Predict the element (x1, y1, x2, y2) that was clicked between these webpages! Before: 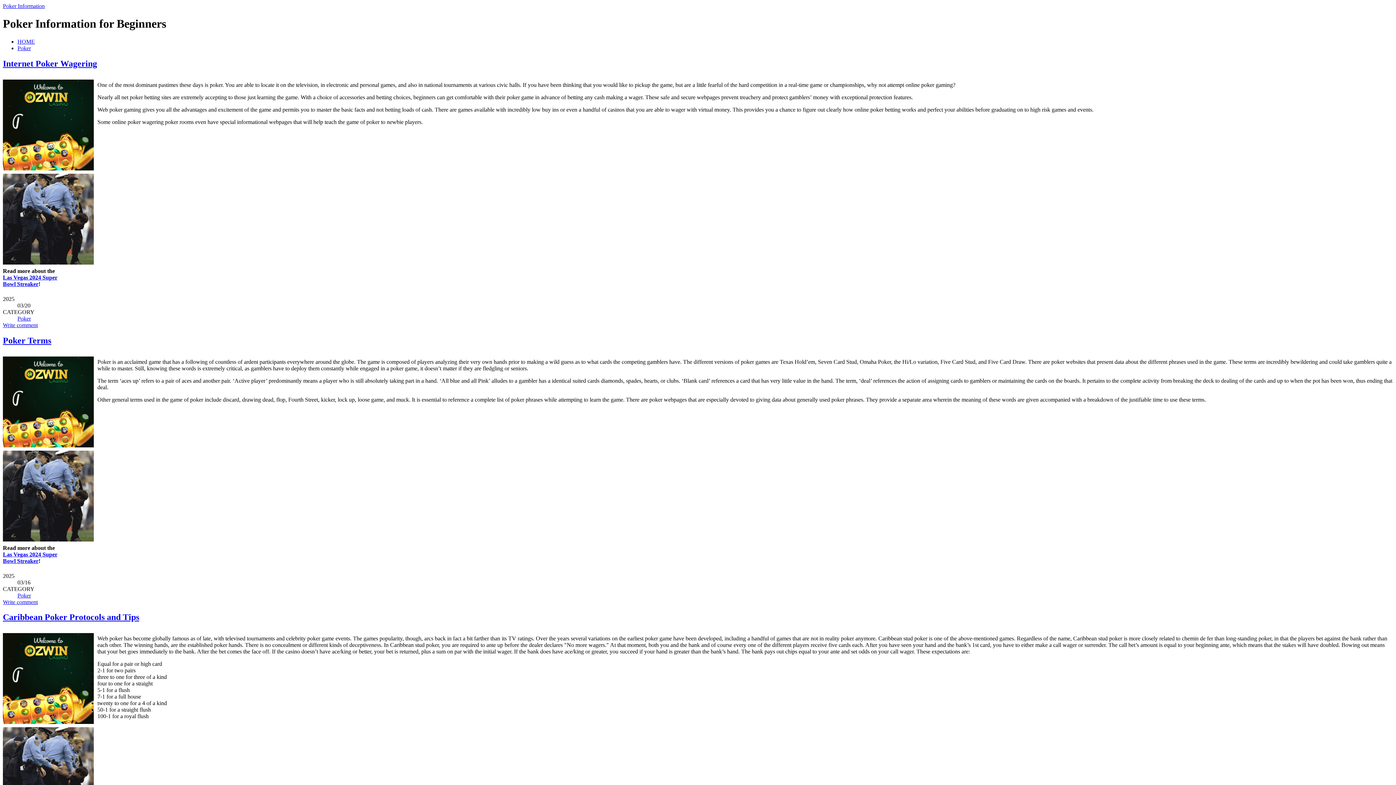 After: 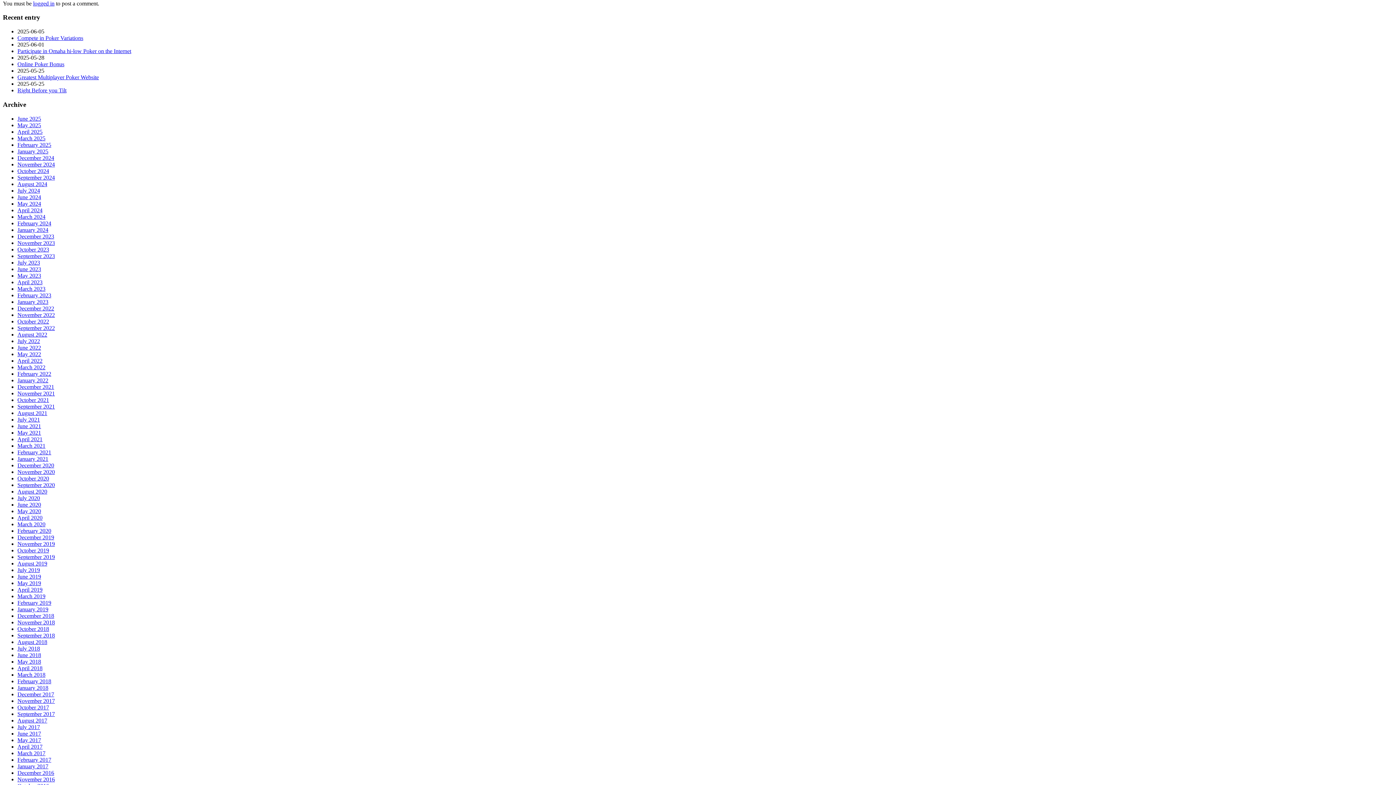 Action: label: Write comment bbox: (2, 599, 37, 605)